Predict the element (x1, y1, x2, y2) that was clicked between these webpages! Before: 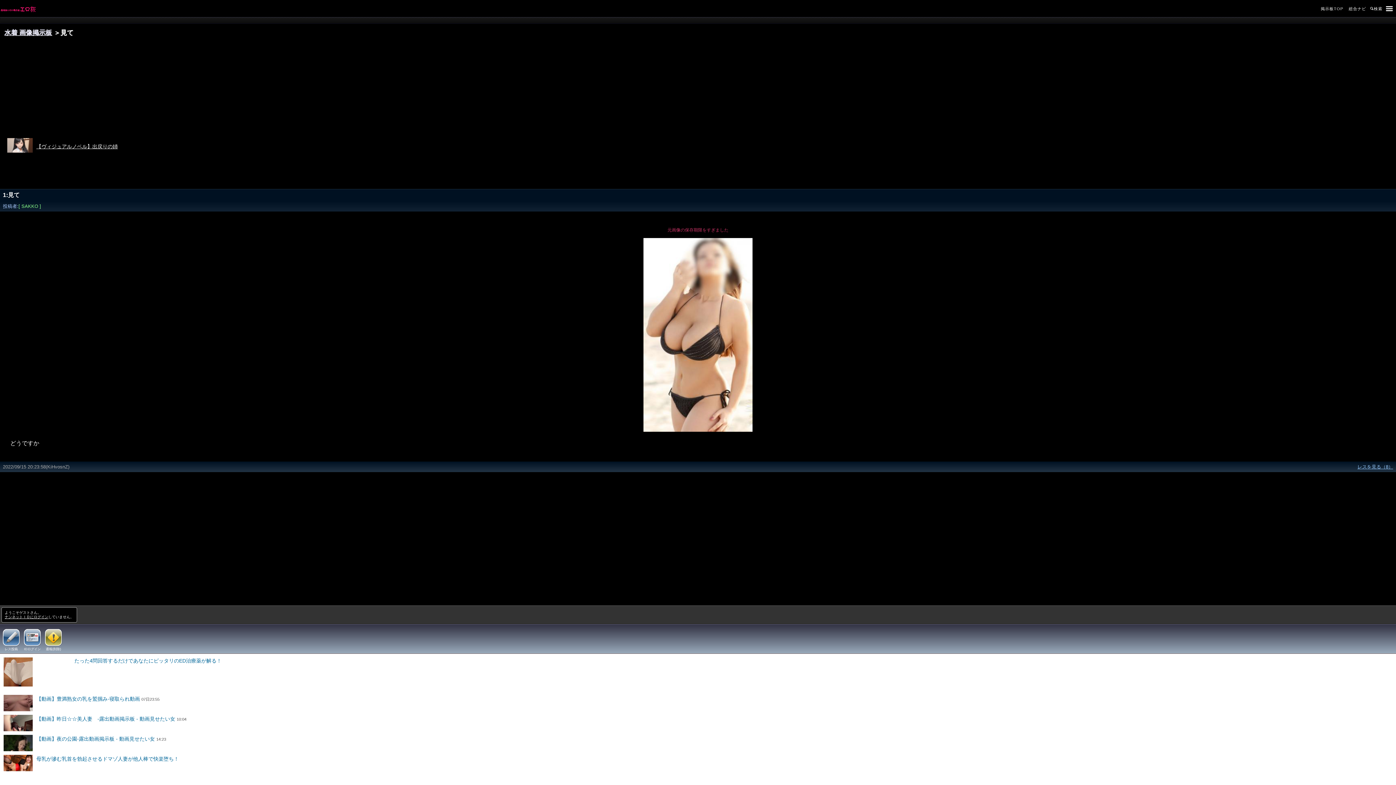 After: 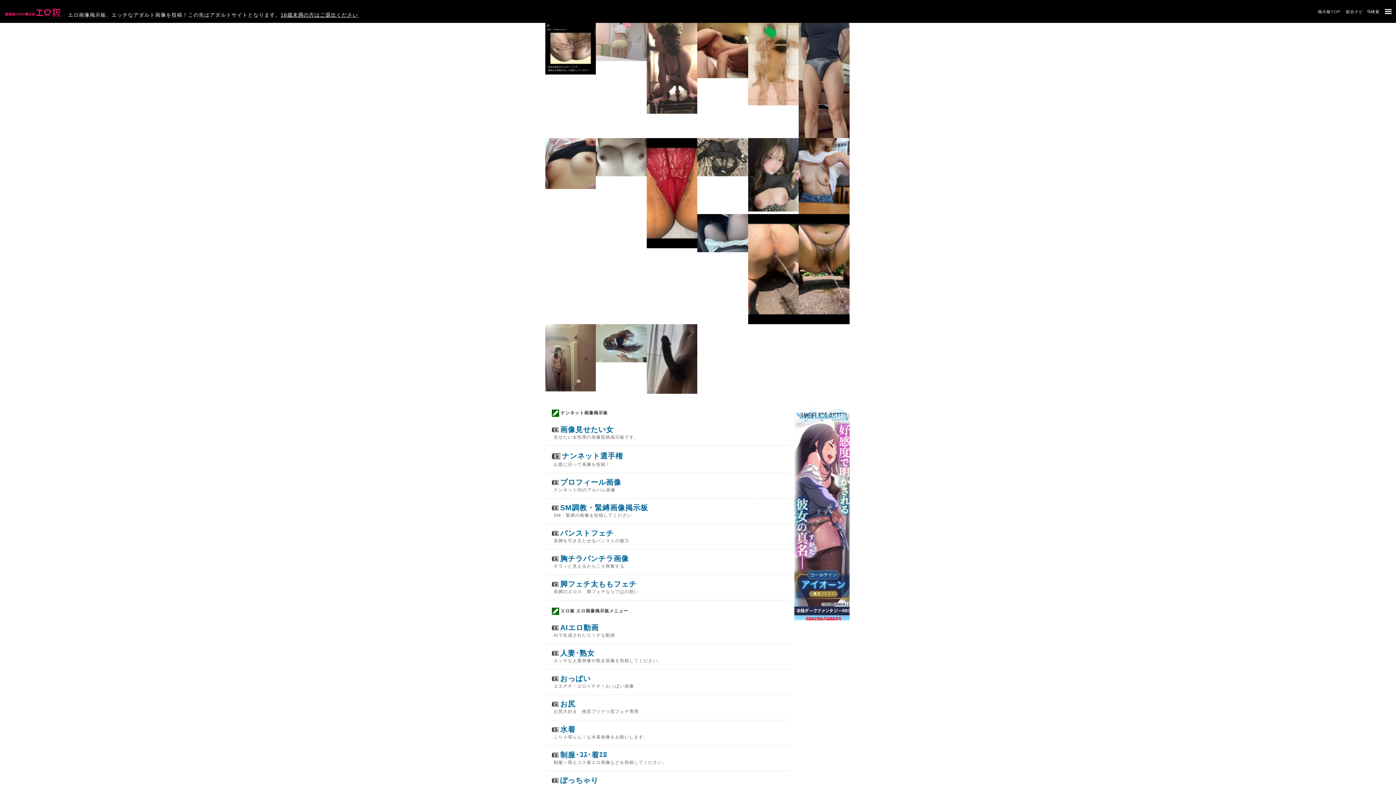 Action: bbox: (0, 4, 36, 11)